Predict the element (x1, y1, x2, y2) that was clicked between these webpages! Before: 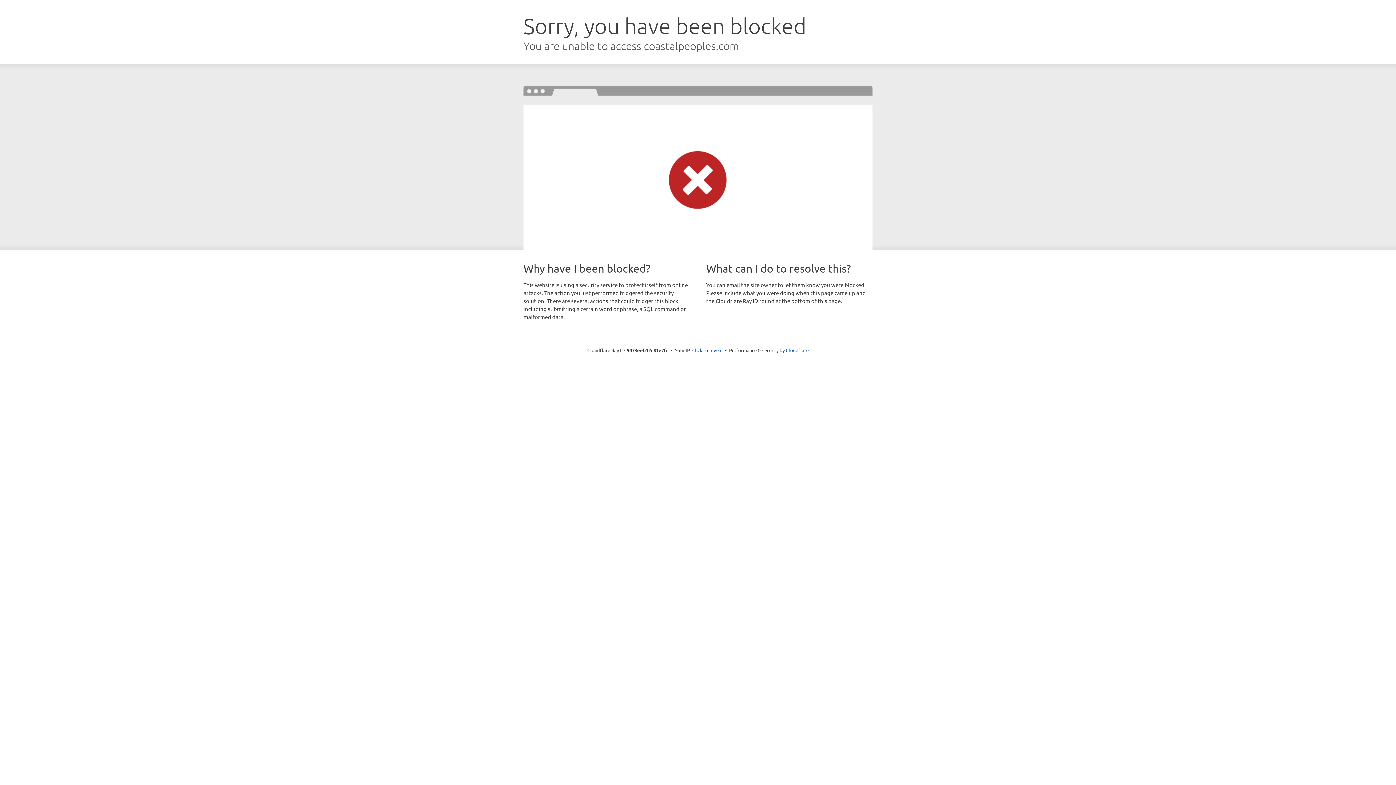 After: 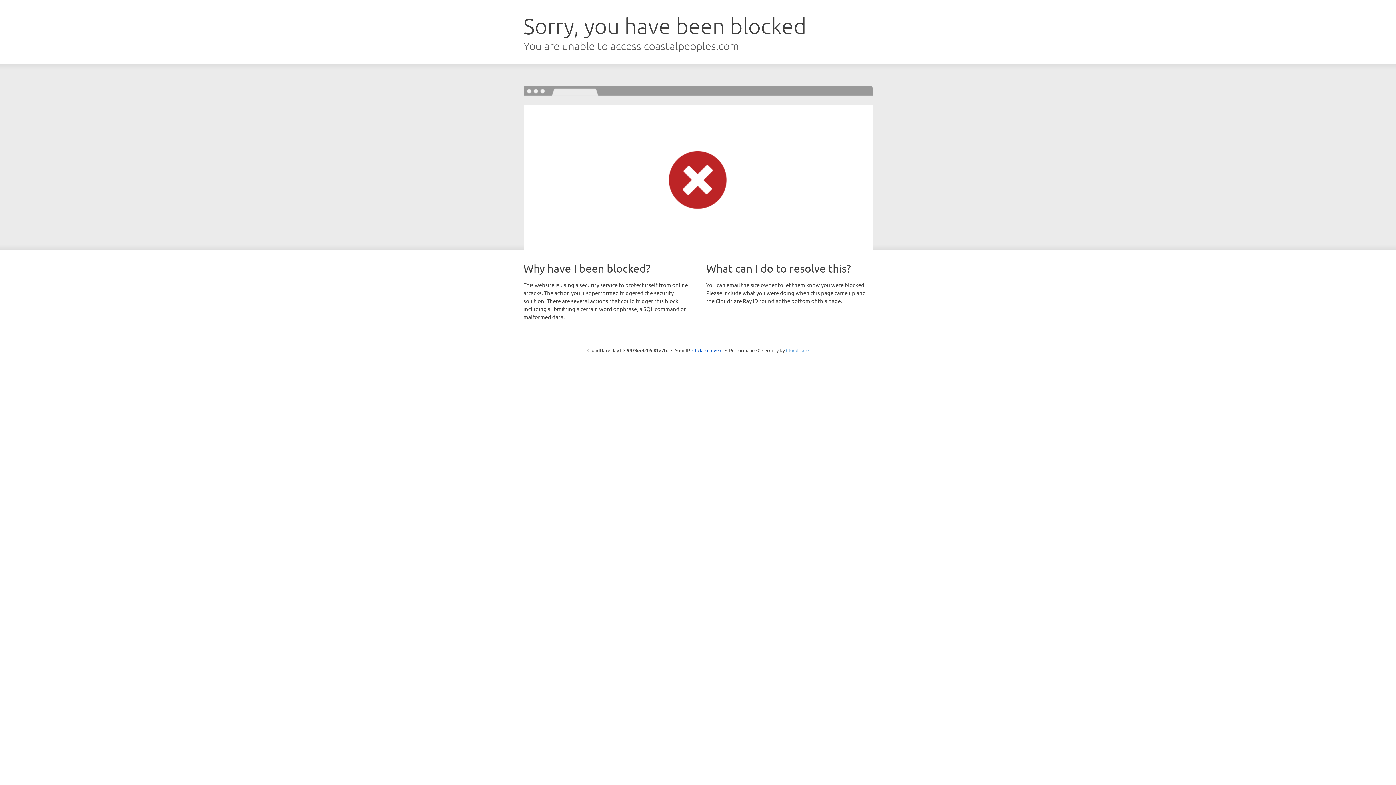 Action: label: Cloudflare bbox: (786, 347, 808, 353)